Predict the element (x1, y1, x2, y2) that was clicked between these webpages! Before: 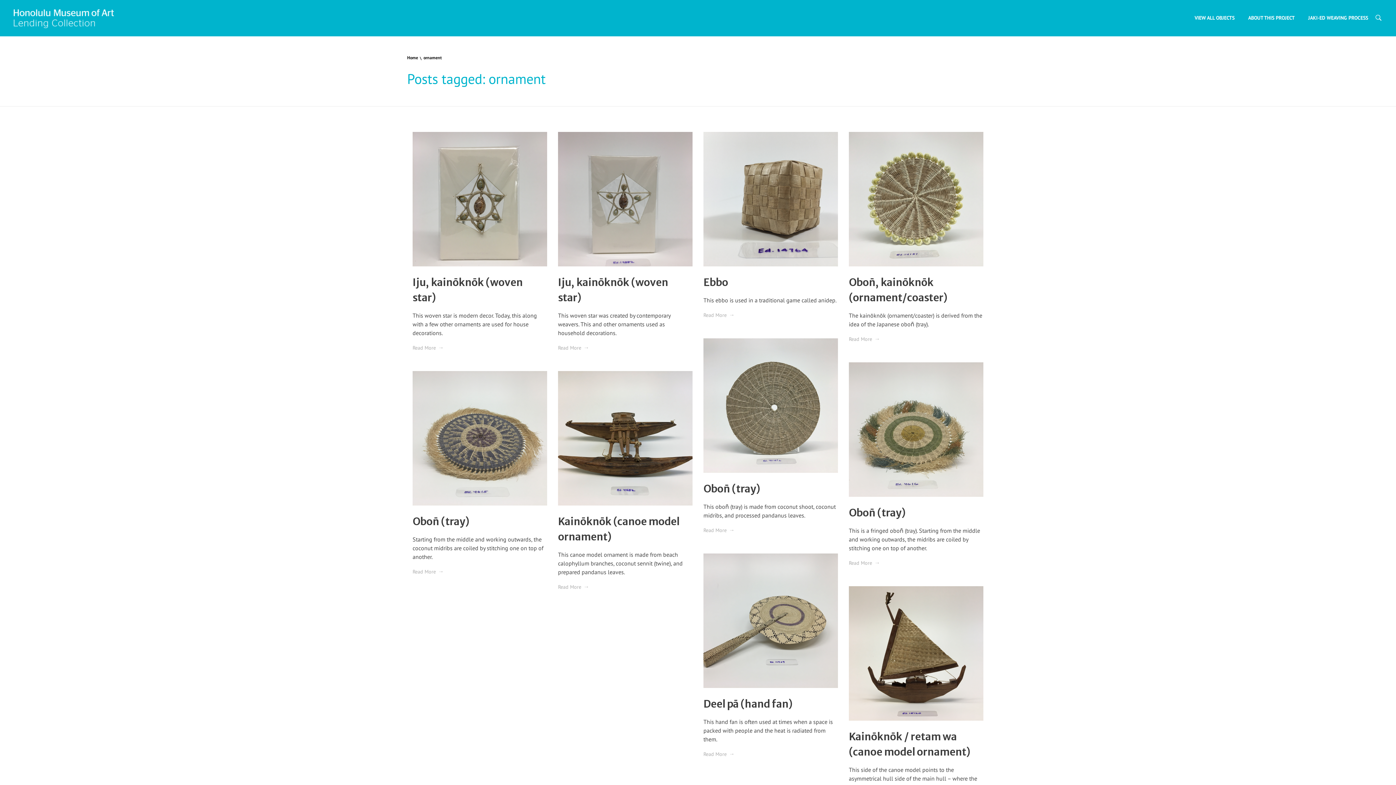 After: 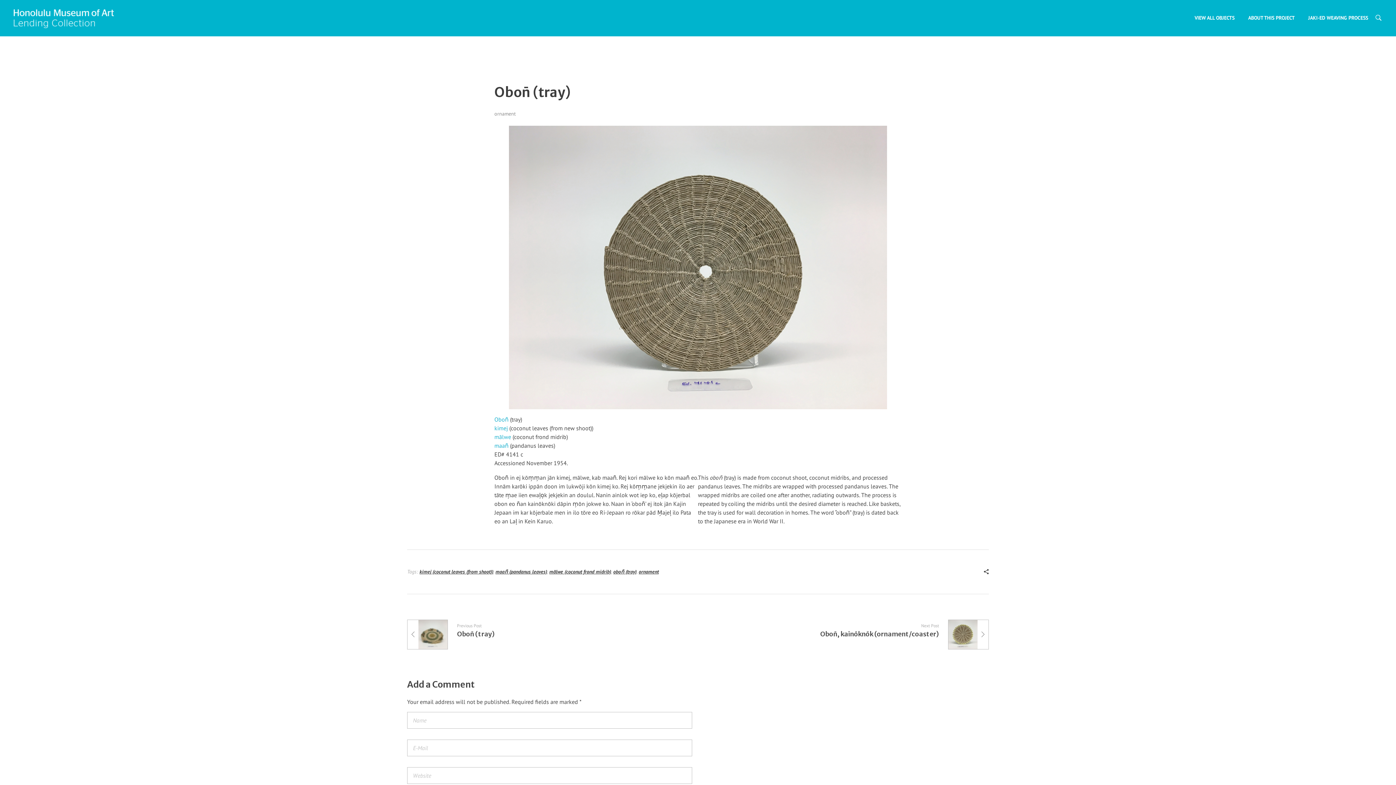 Action: bbox: (703, 482, 760, 495) label: Obon̄ (tray)